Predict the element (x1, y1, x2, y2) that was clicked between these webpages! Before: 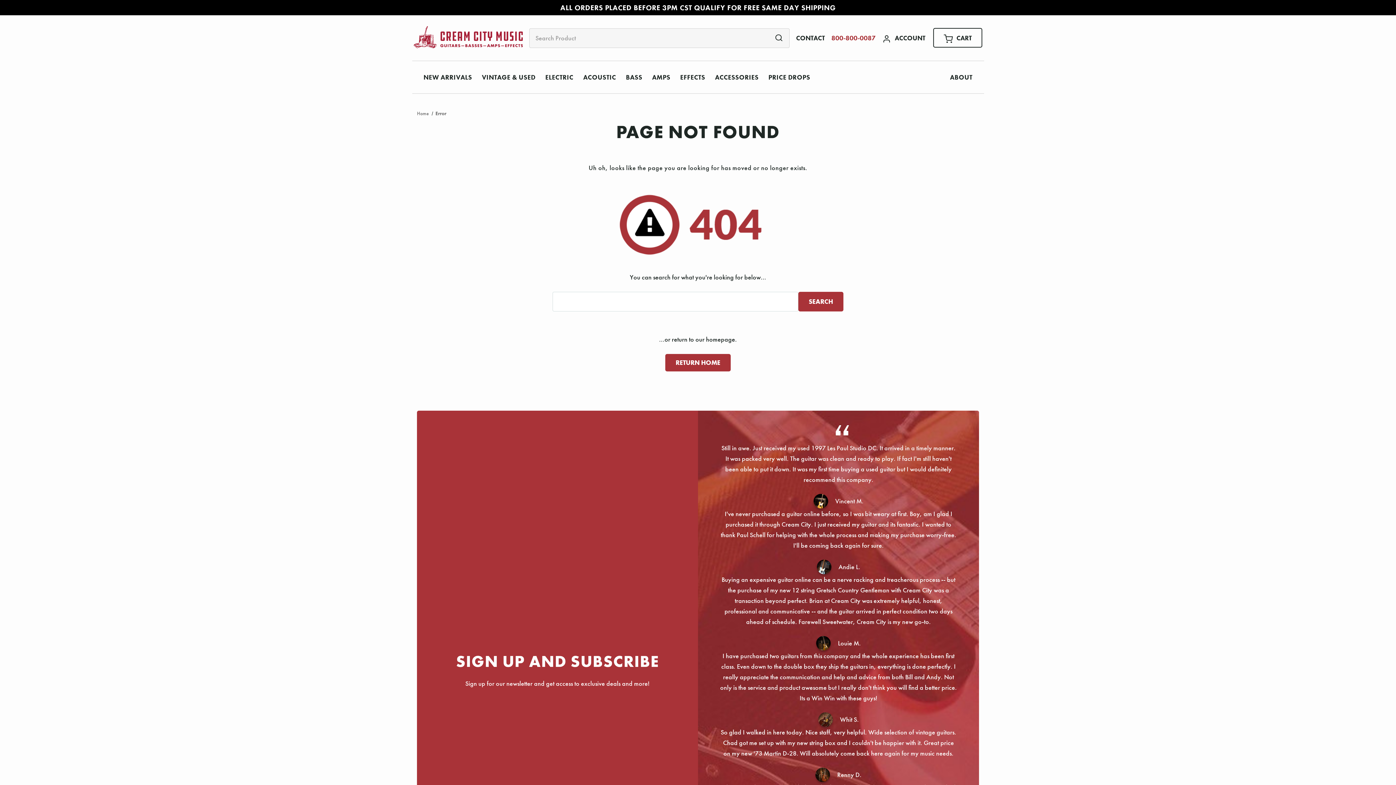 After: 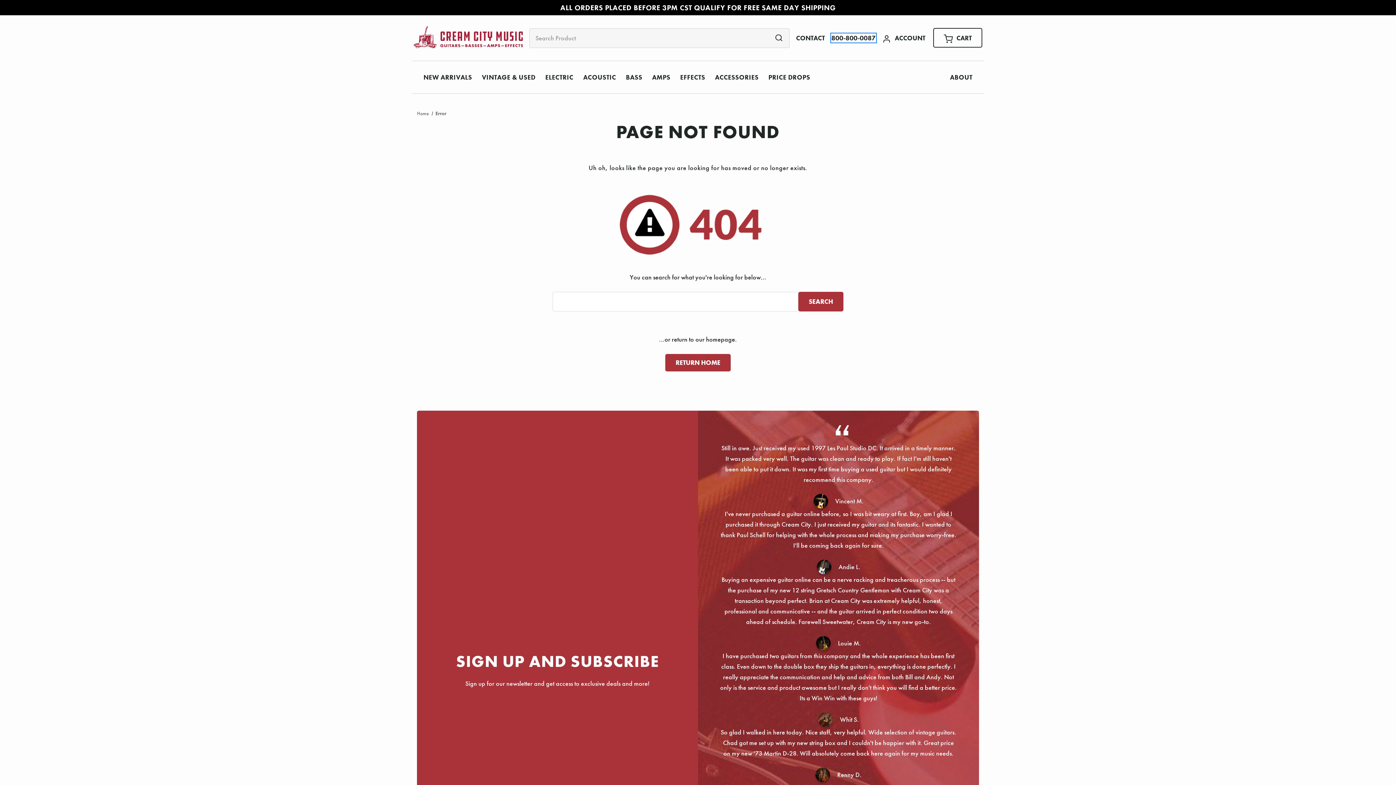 Action: bbox: (831, 33, 875, 42) label: 800-800-0087